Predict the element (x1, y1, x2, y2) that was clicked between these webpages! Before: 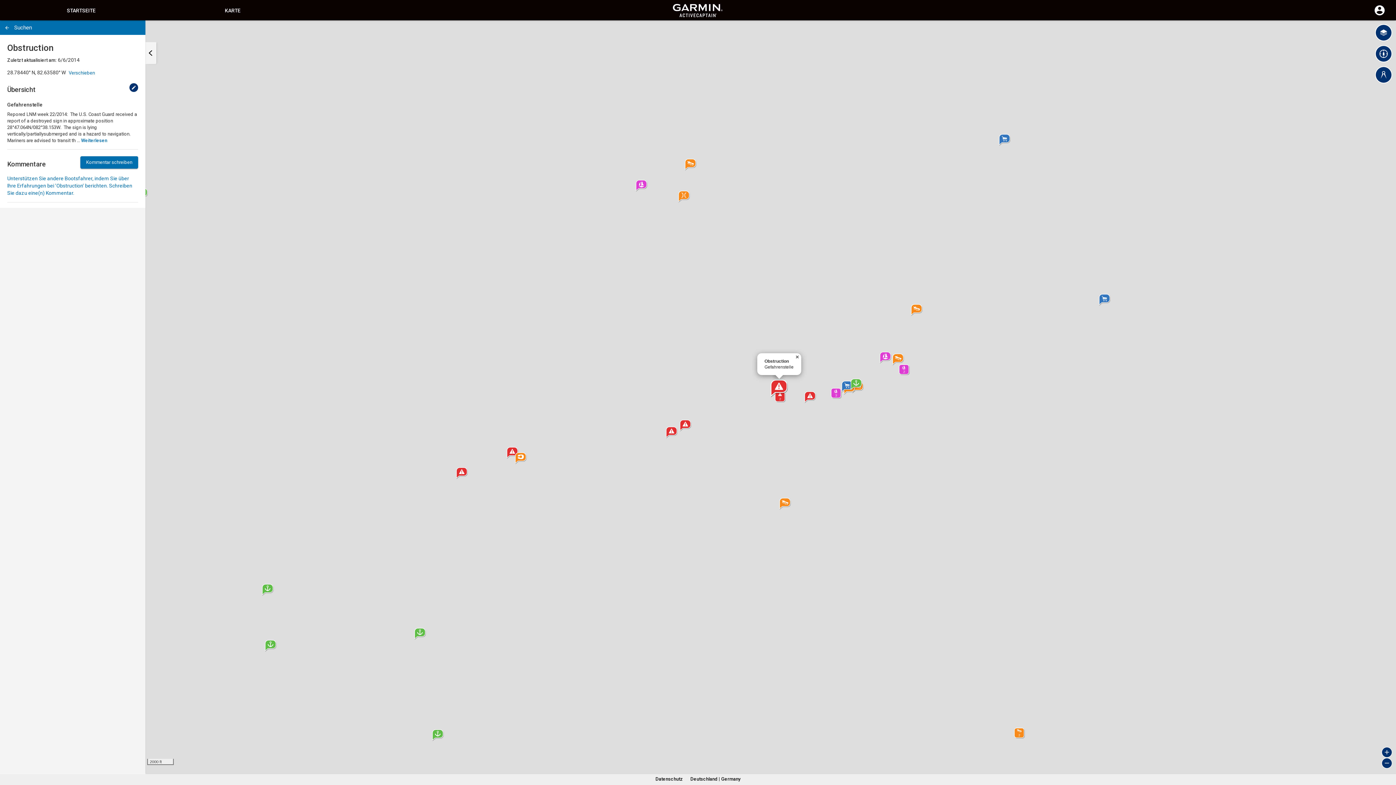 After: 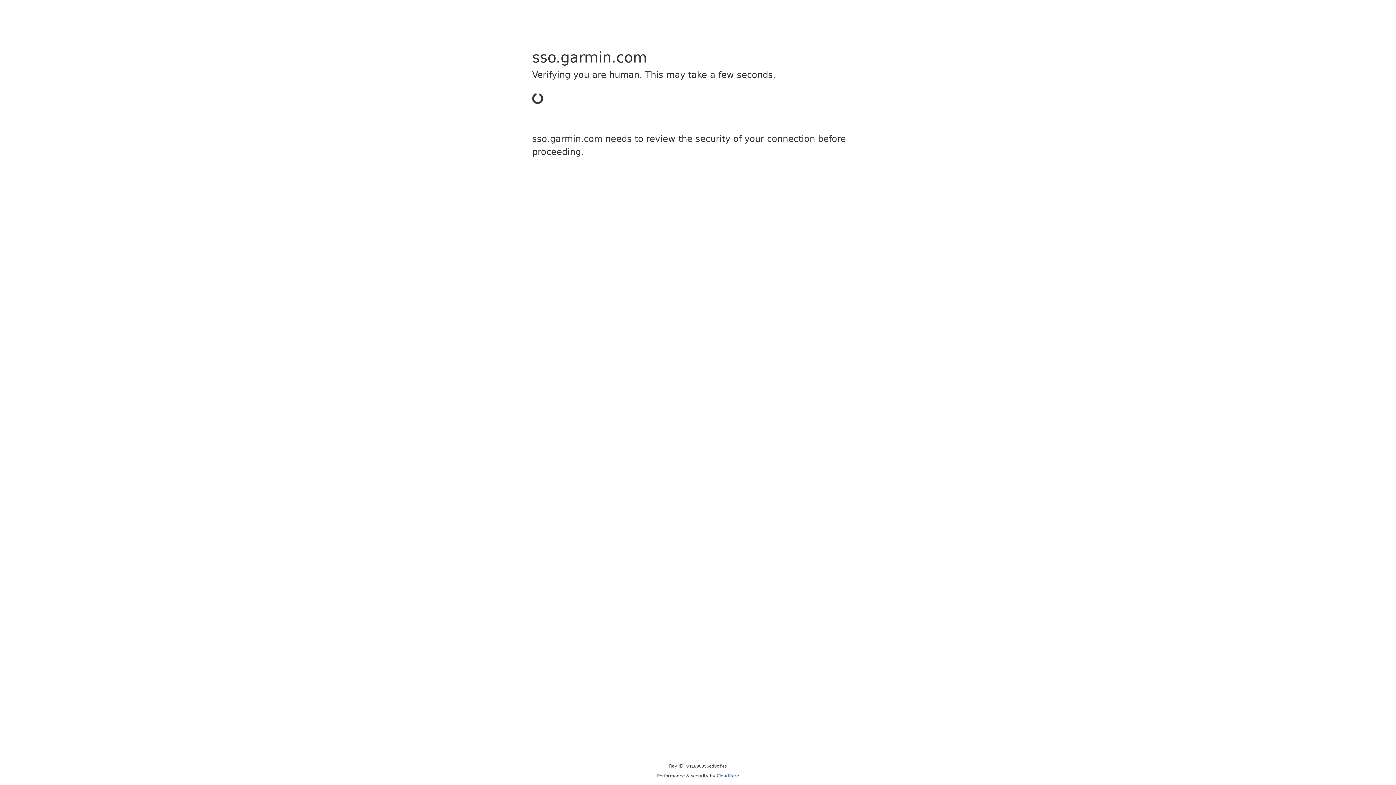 Action: bbox: (65, 66, 97, 79) label: Verschieben